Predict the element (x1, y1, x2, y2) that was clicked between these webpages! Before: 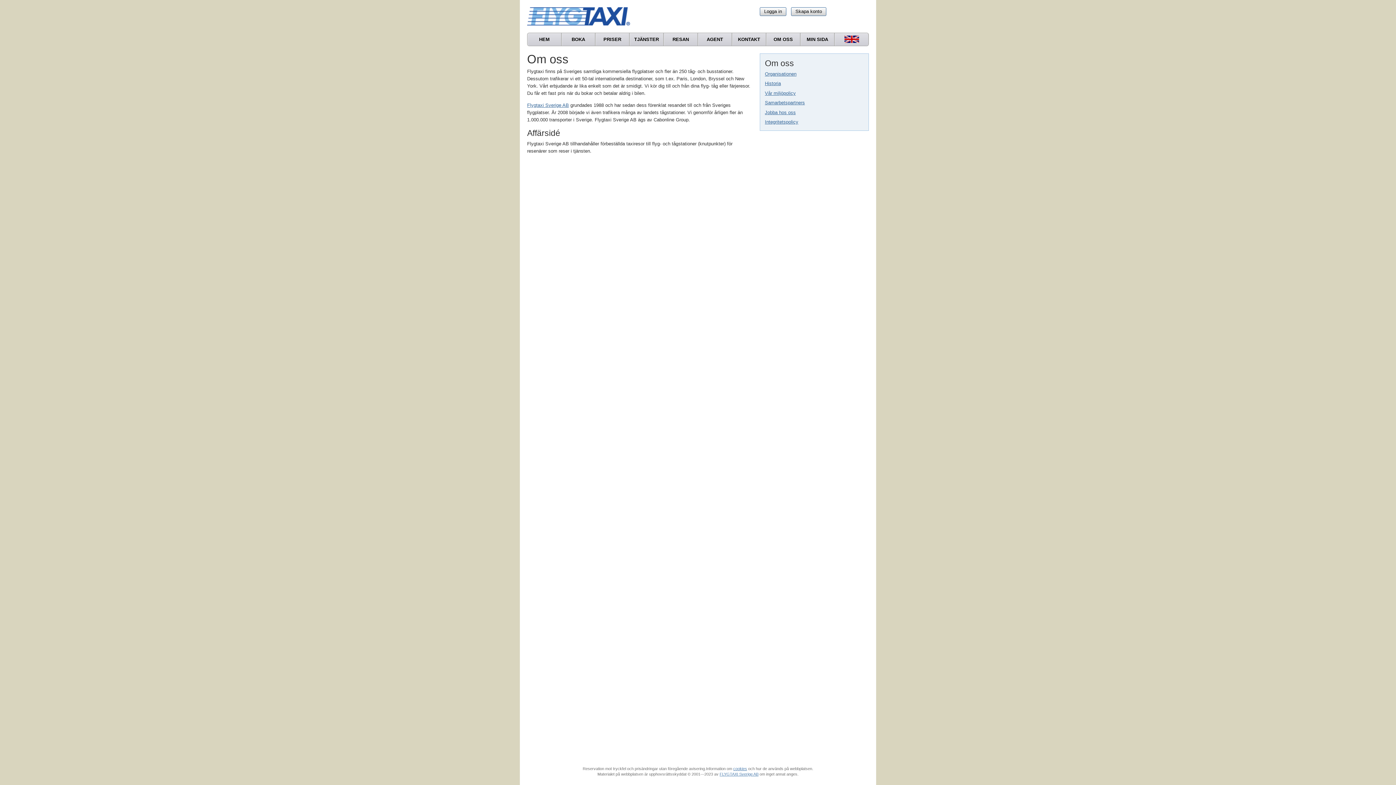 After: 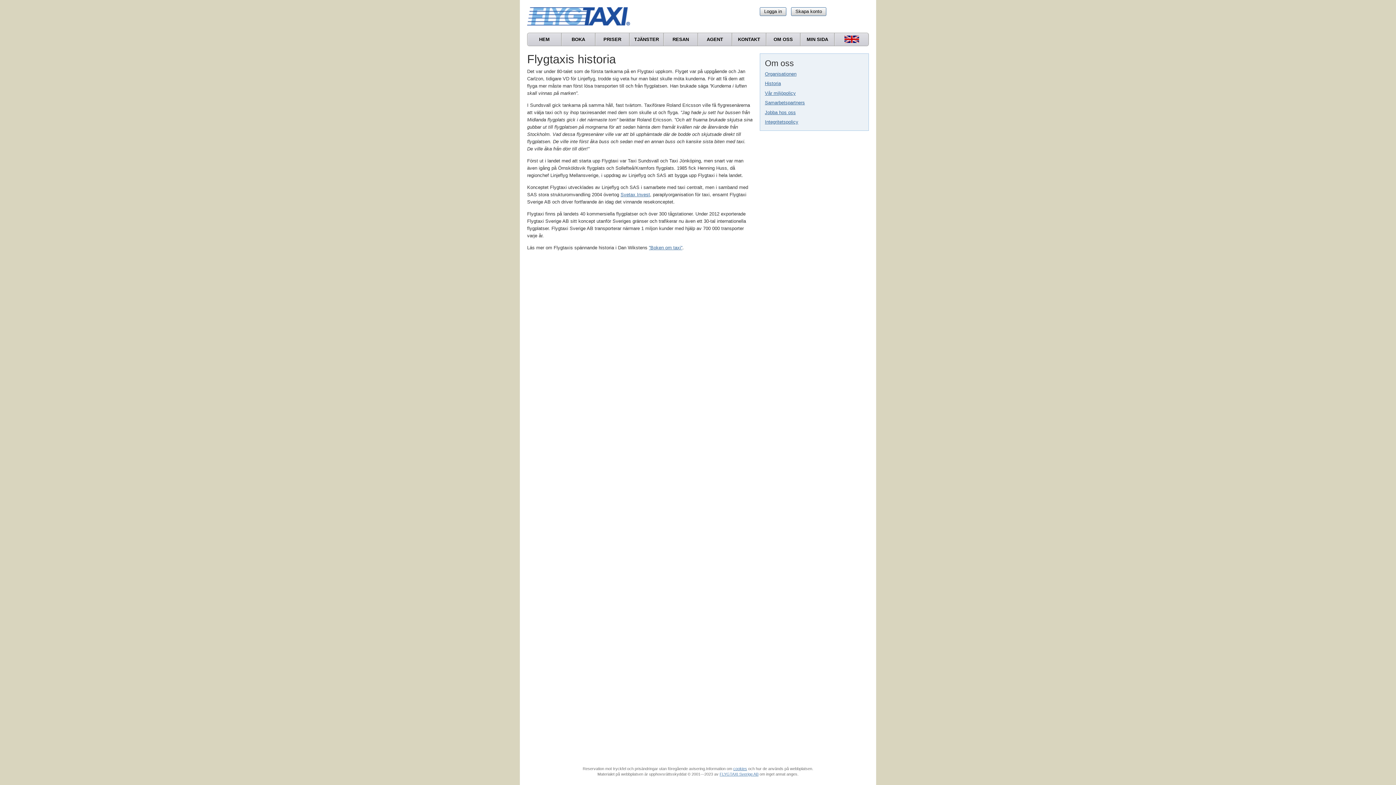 Action: label: Historia bbox: (765, 80, 781, 86)